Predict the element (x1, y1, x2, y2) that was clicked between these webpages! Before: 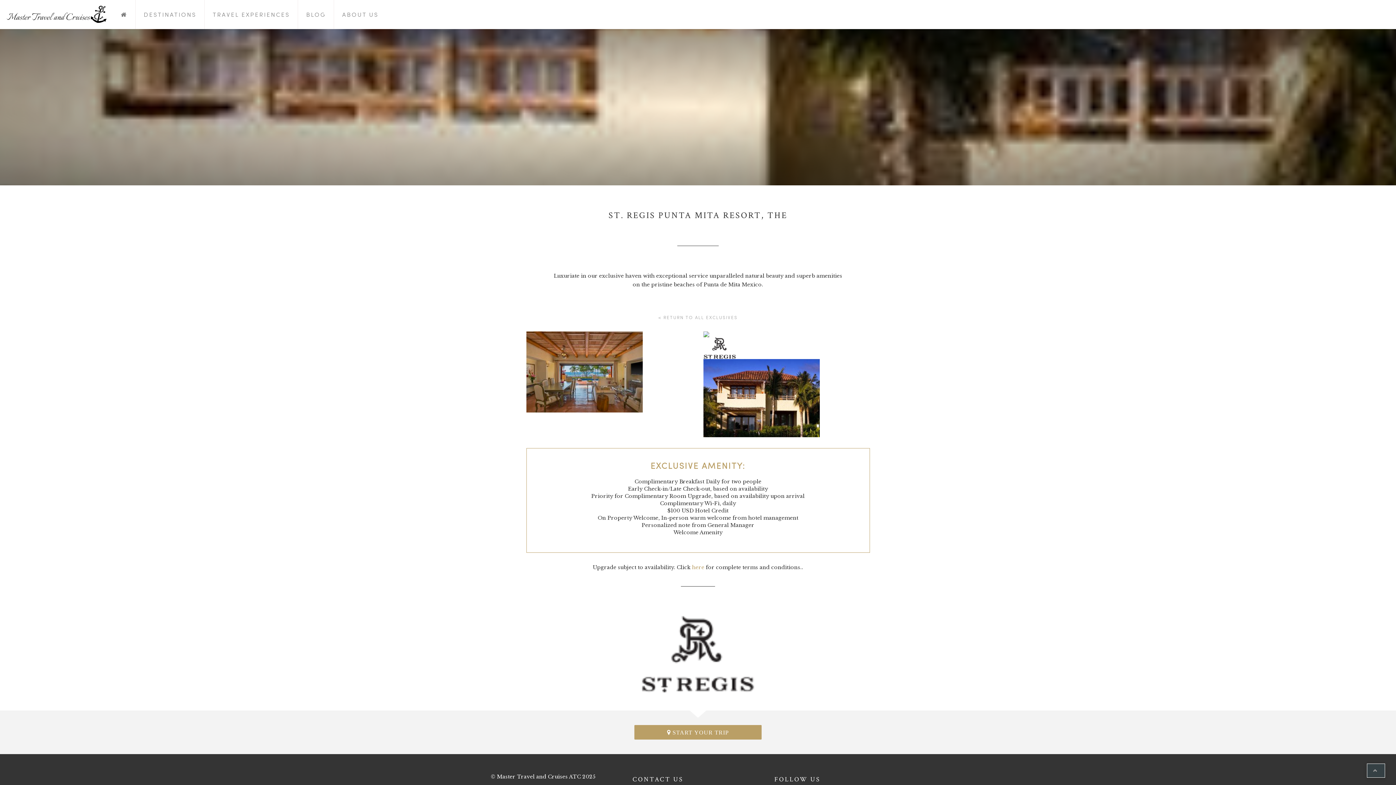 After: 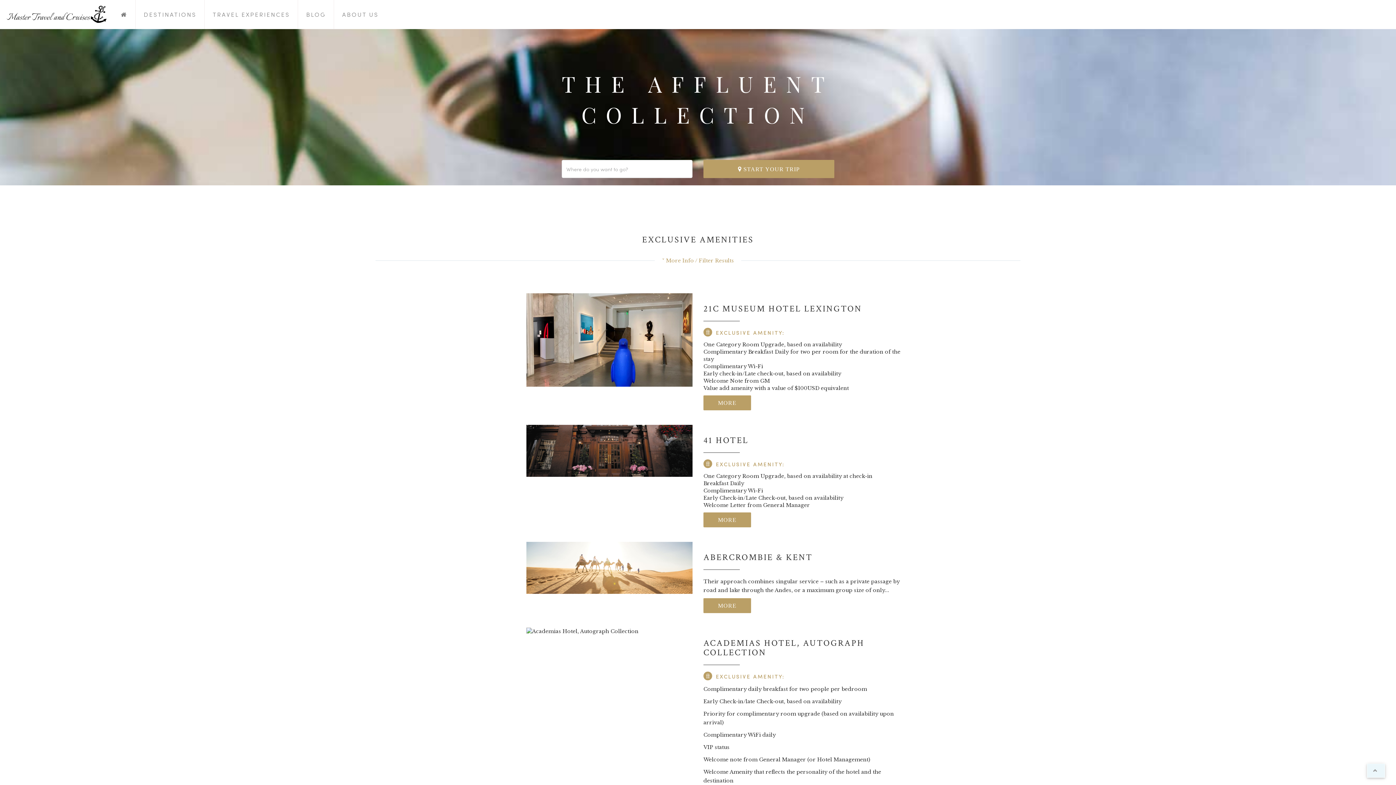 Action: label: < RETURN TO ALL EXCLUSIVES bbox: (658, 314, 737, 320)